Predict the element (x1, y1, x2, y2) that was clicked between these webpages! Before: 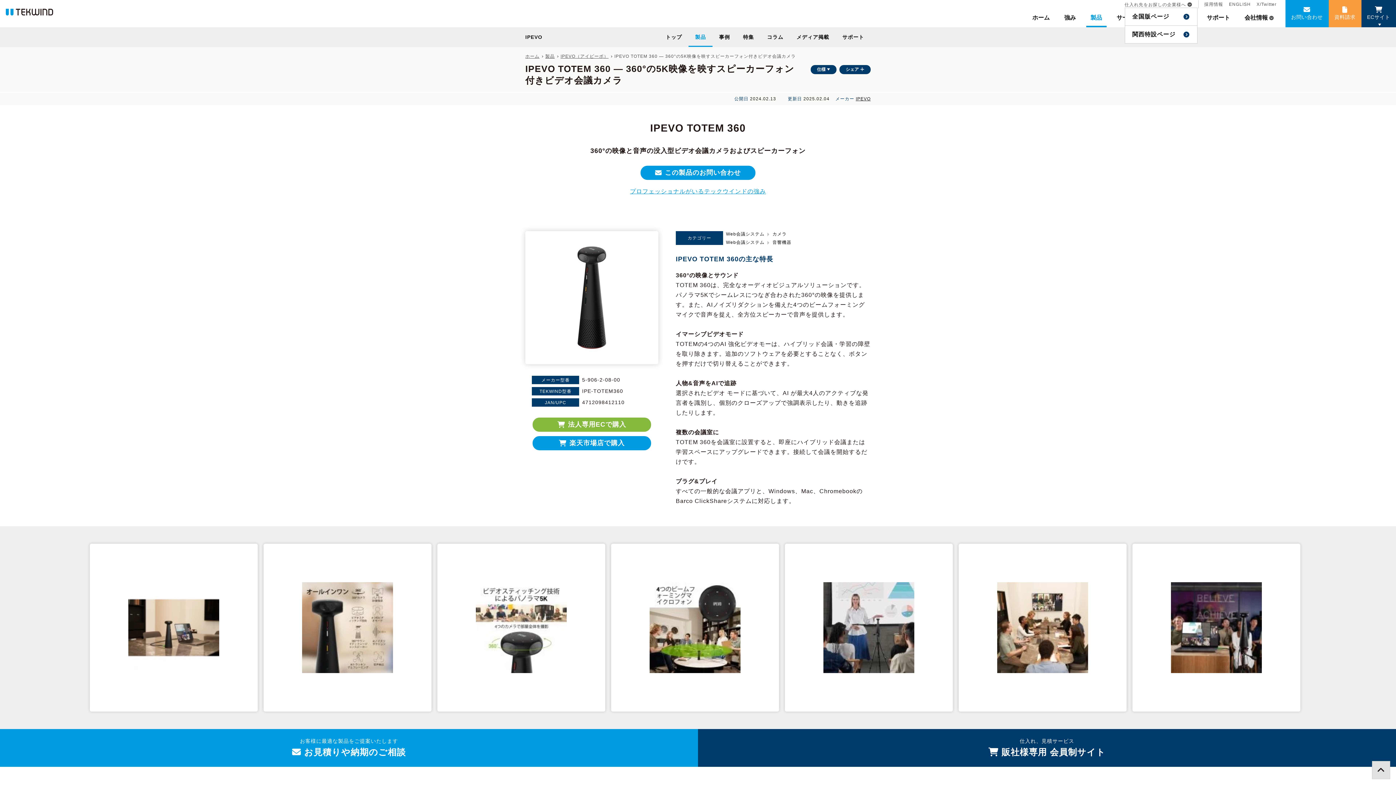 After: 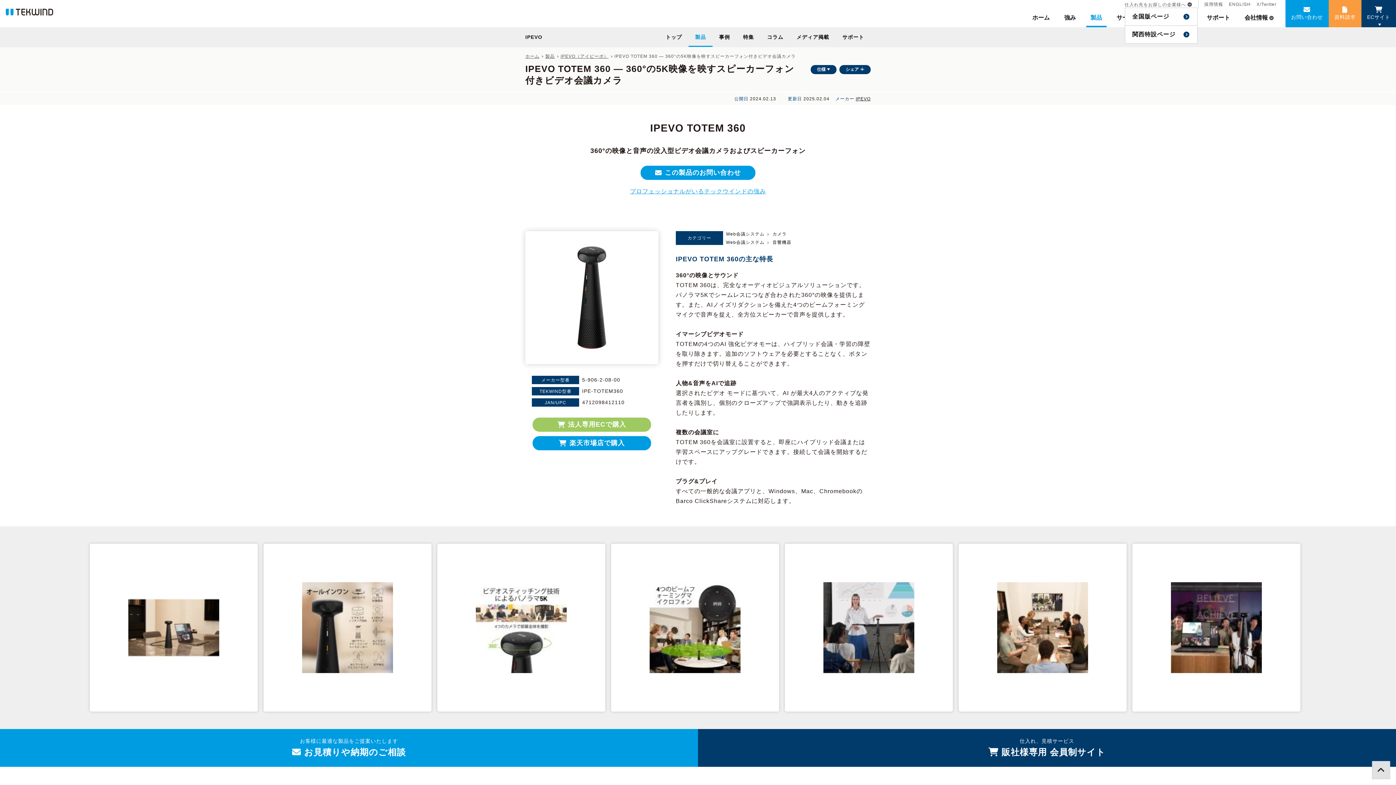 Action: label: 法人専用ECで購入 bbox: (532, 417, 651, 432)